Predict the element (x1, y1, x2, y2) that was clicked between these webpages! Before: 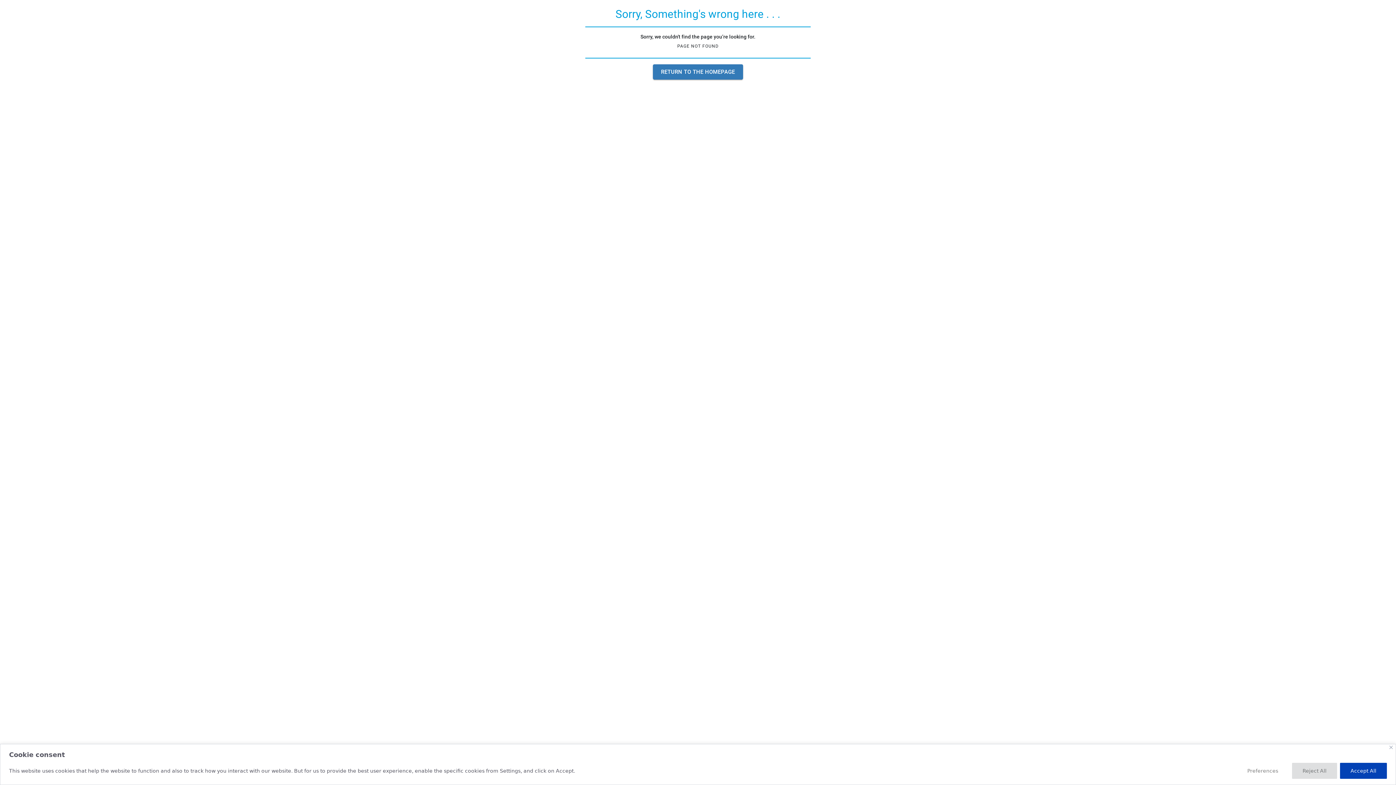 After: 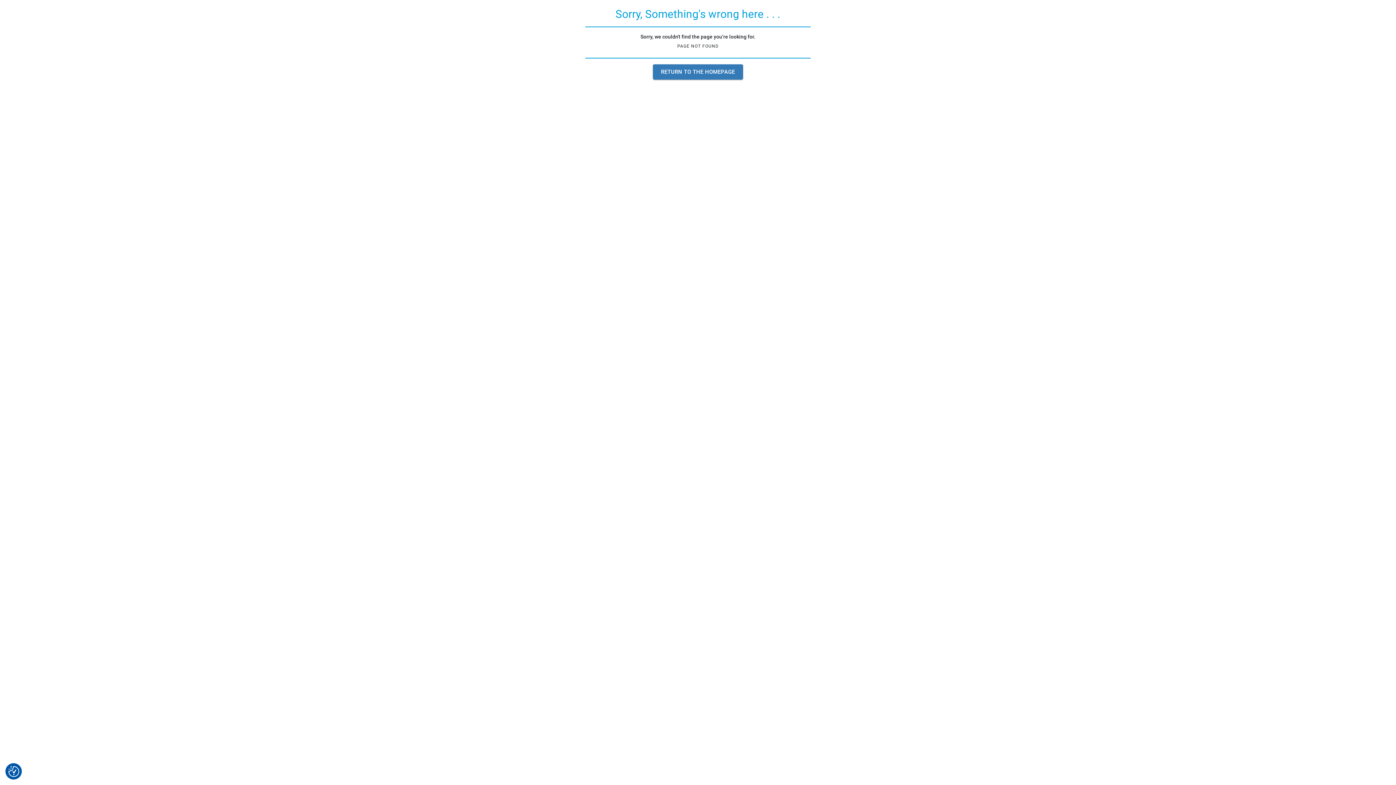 Action: label: Close bbox: (1389, 746, 1393, 749)